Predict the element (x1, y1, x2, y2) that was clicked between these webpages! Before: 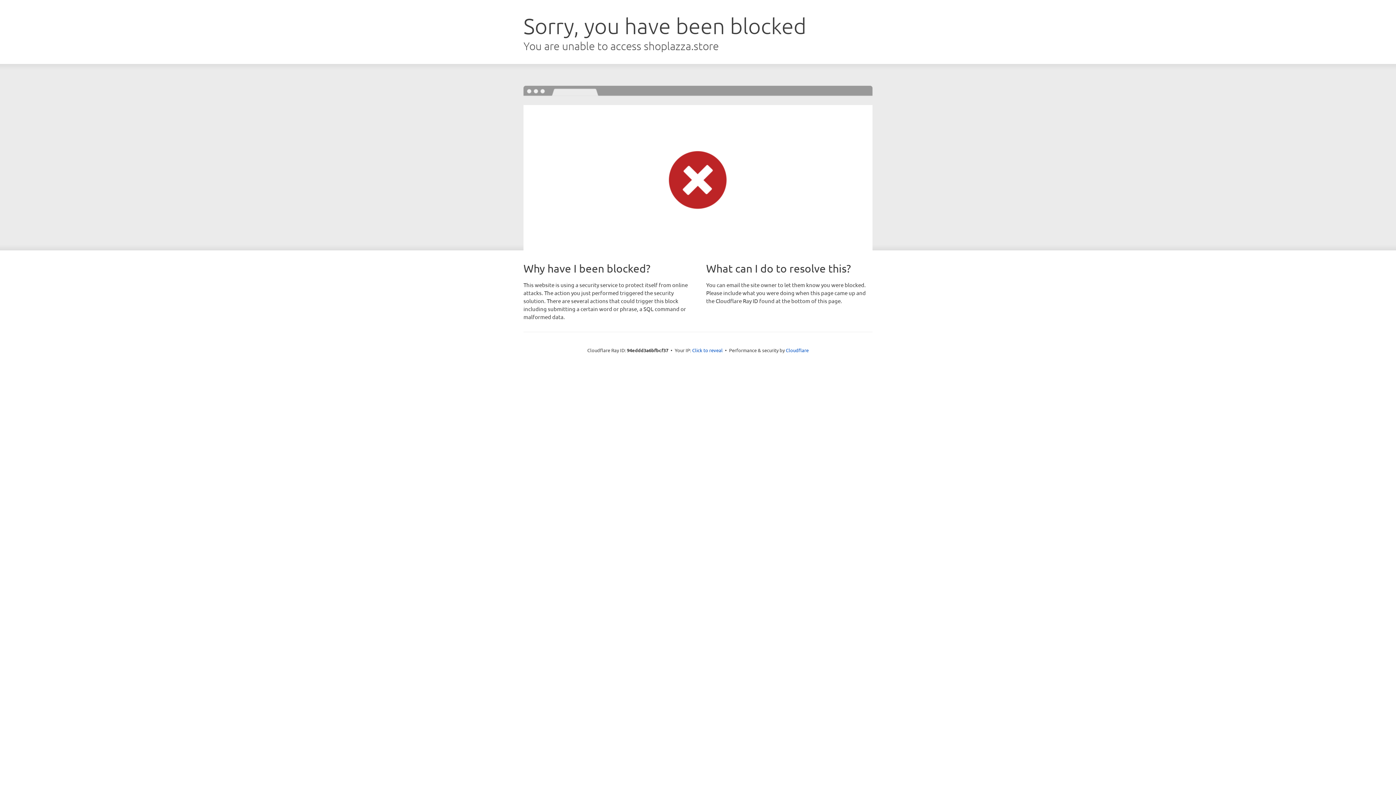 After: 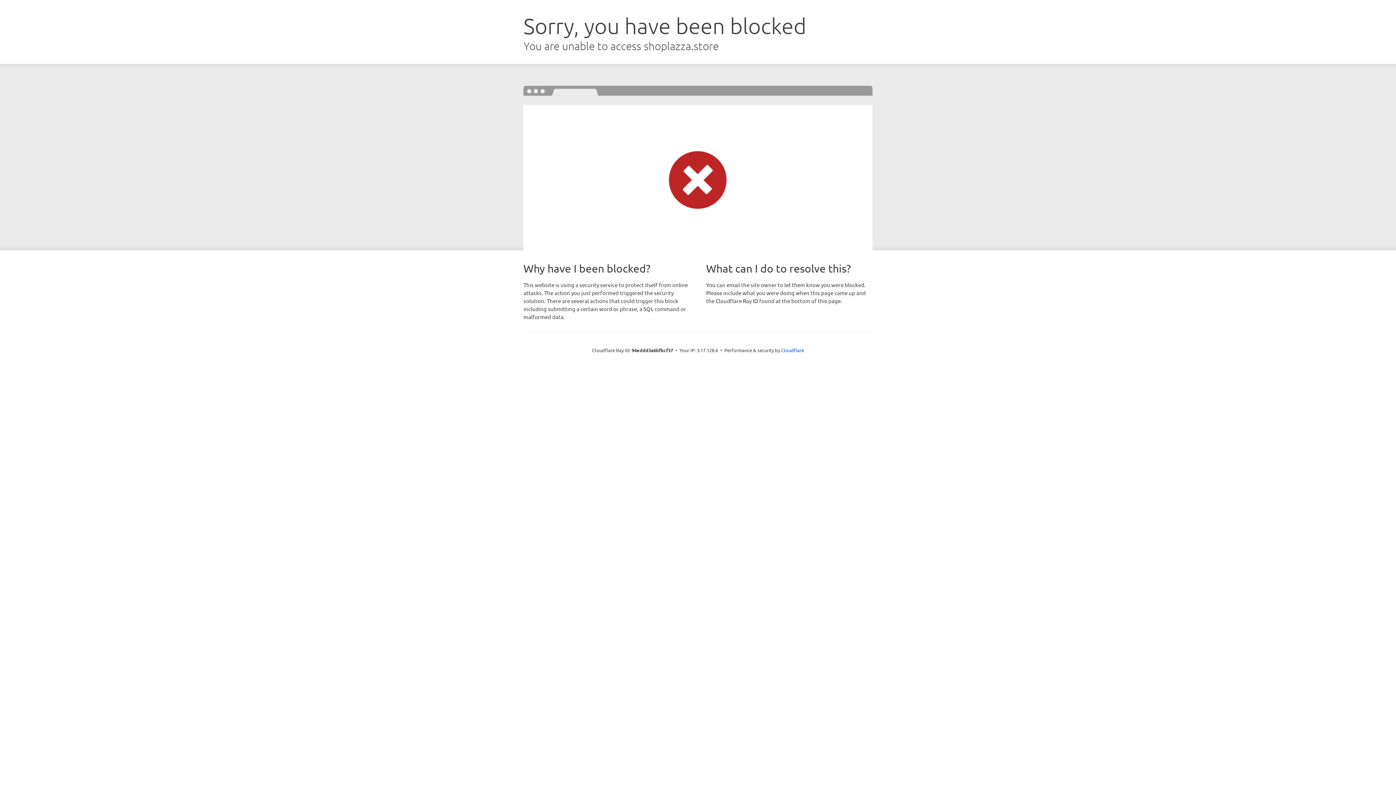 Action: label: Click to reveal bbox: (692, 346, 722, 353)